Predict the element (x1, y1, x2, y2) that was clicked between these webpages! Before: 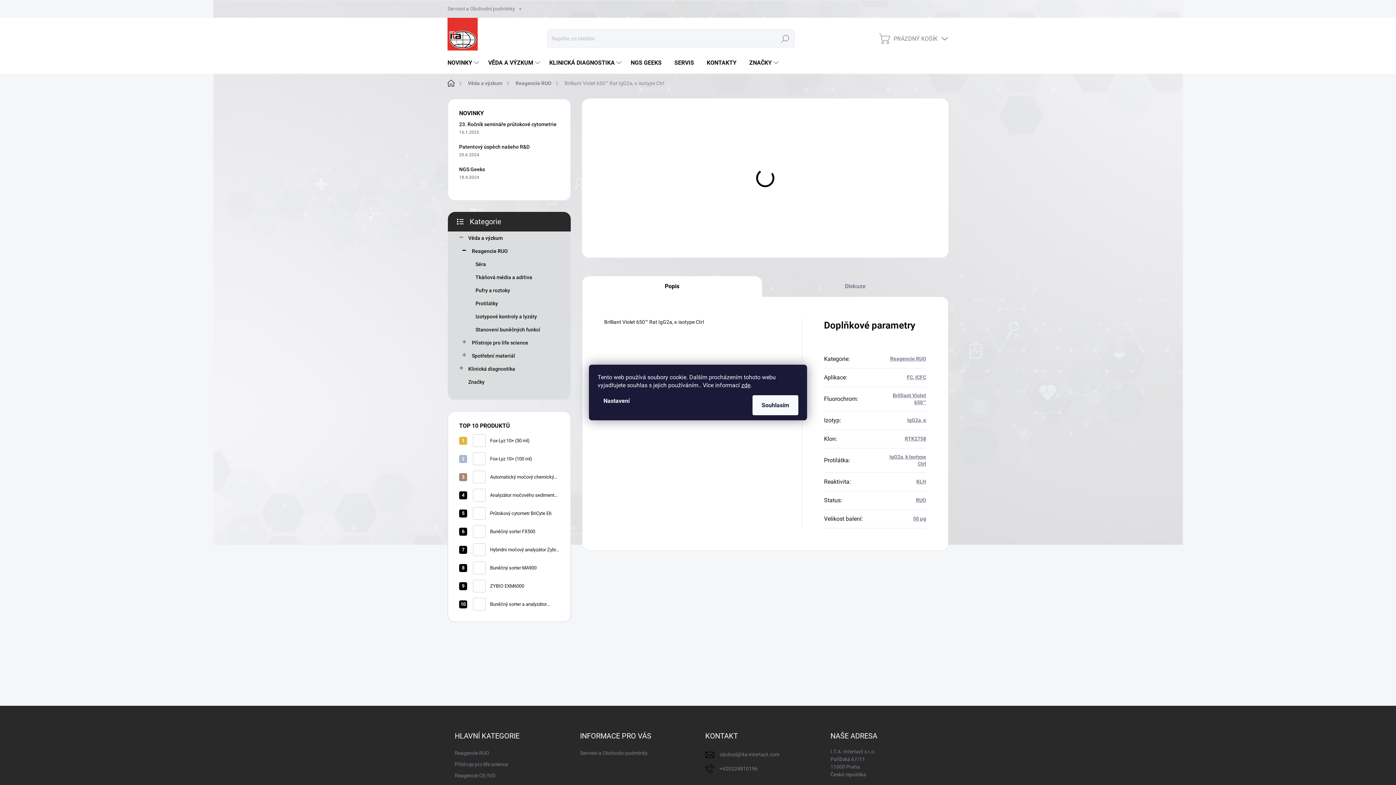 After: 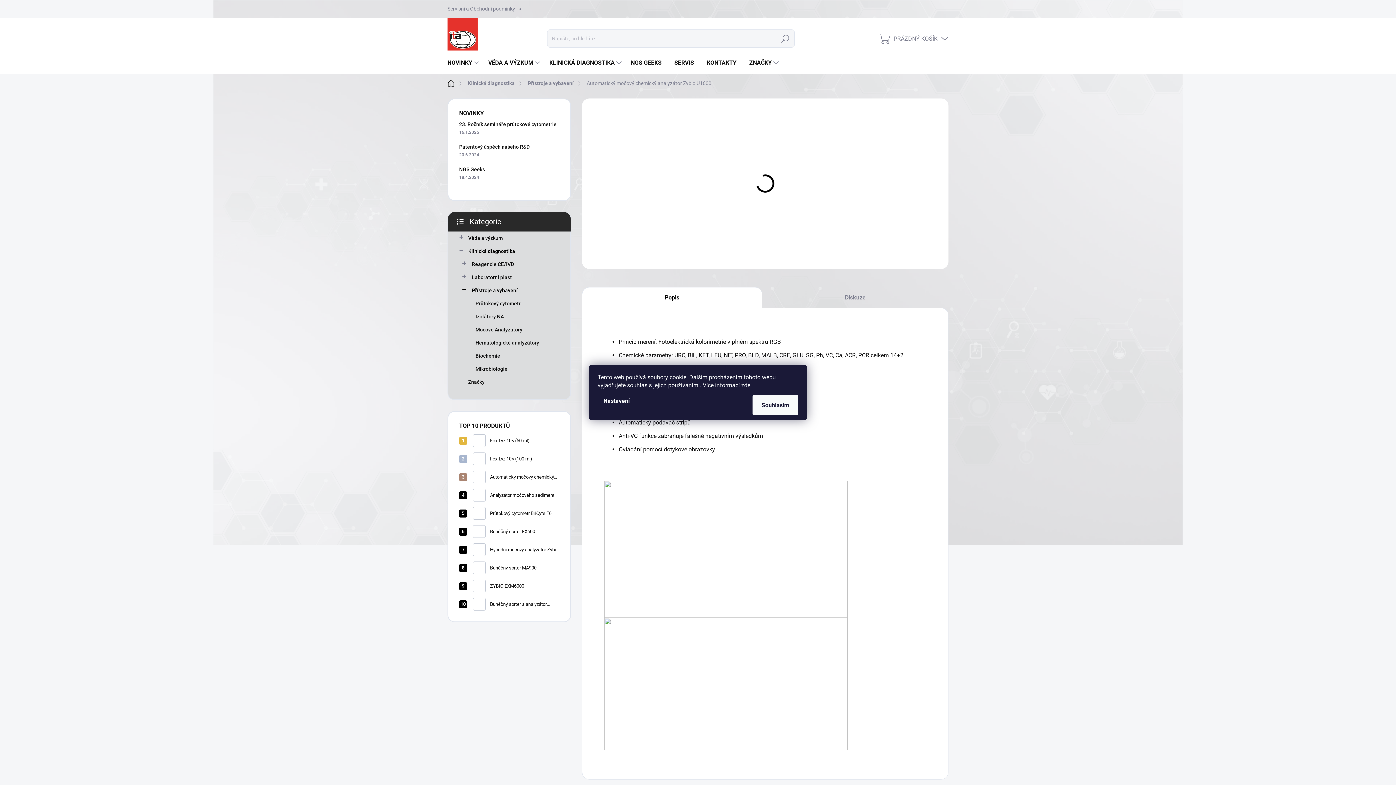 Action: bbox: (485, 474, 559, 480) label: Automatický močový chemický analyzátor Zybio U1600